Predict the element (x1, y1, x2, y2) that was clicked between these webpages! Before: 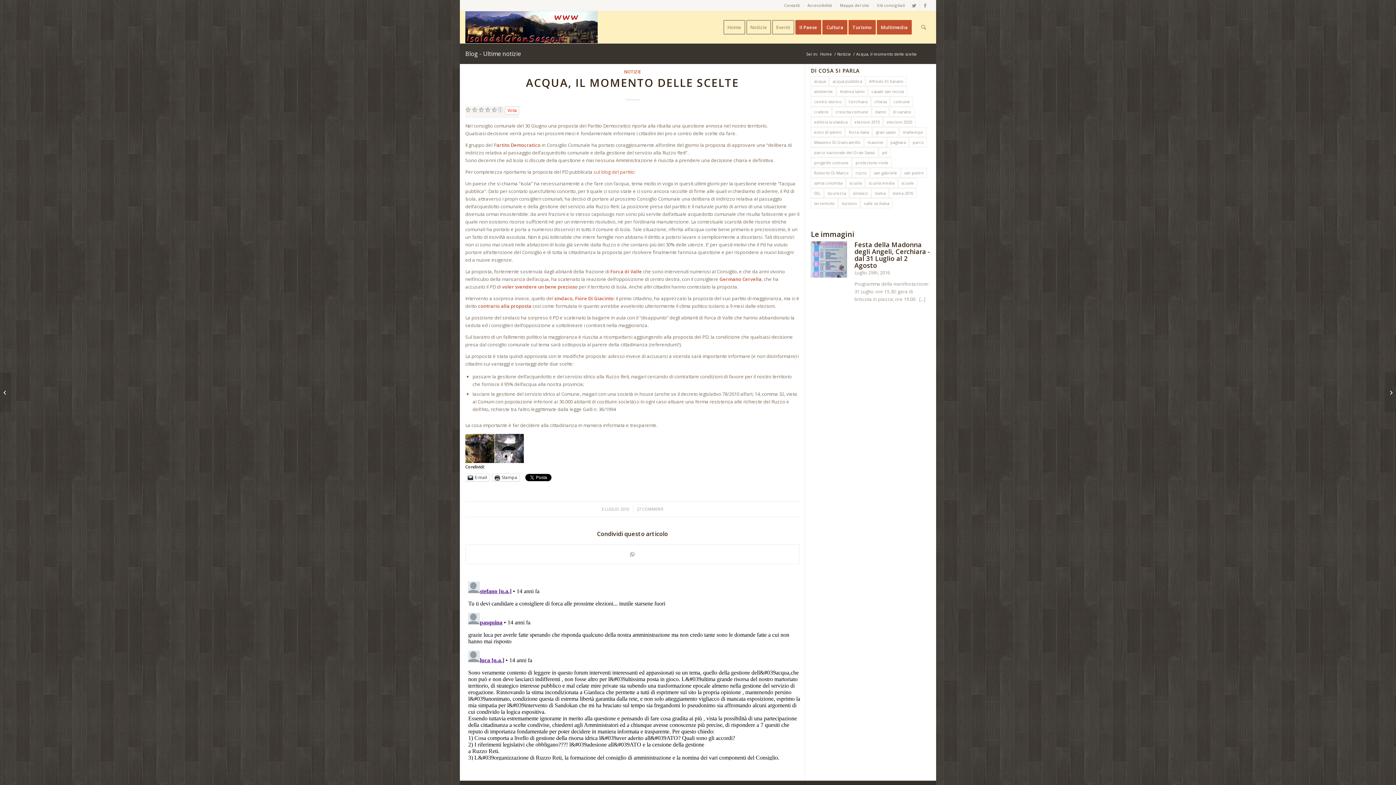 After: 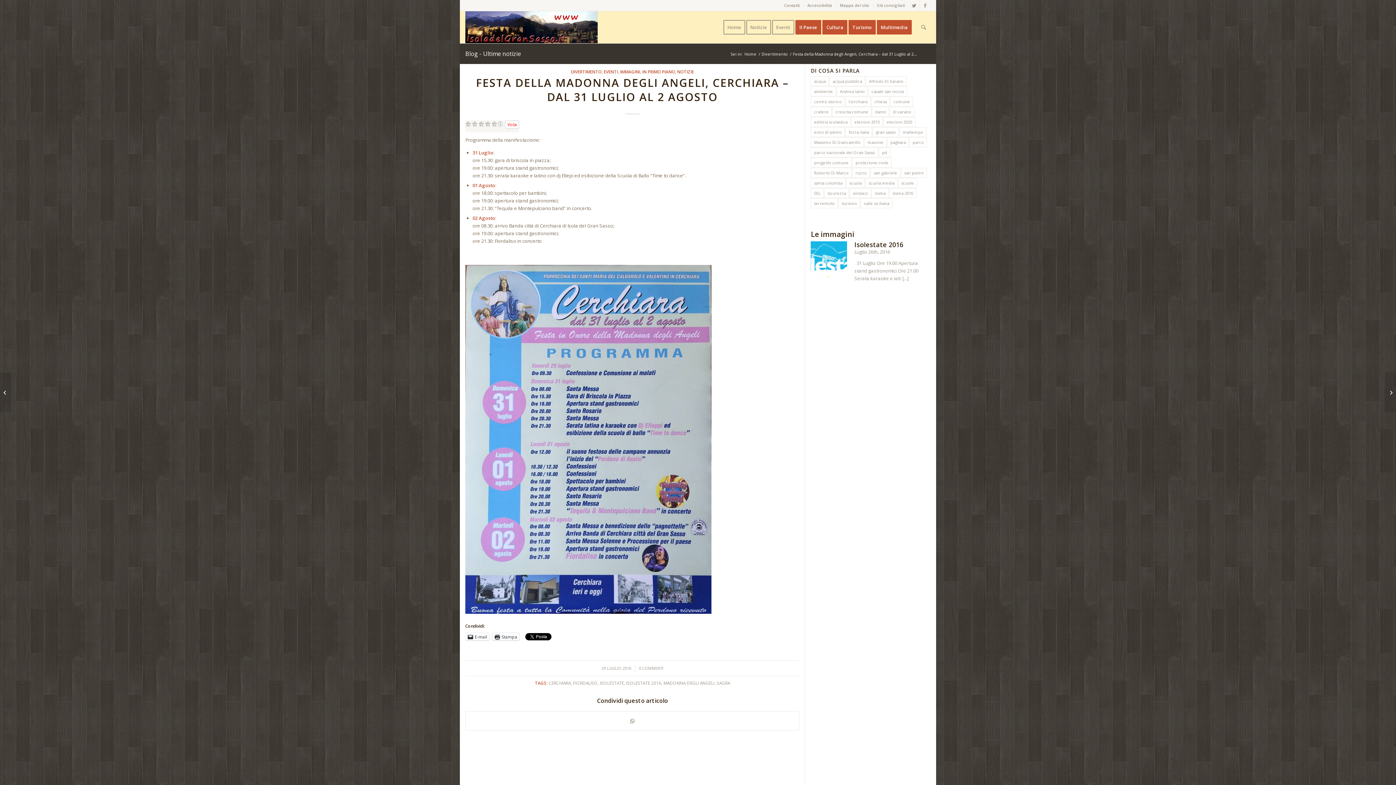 Action: label: Festa della Madonna degli Angeli, Cerchiara - dal 31 Luglio al 2 Agosto bbox: (854, 240, 930, 269)